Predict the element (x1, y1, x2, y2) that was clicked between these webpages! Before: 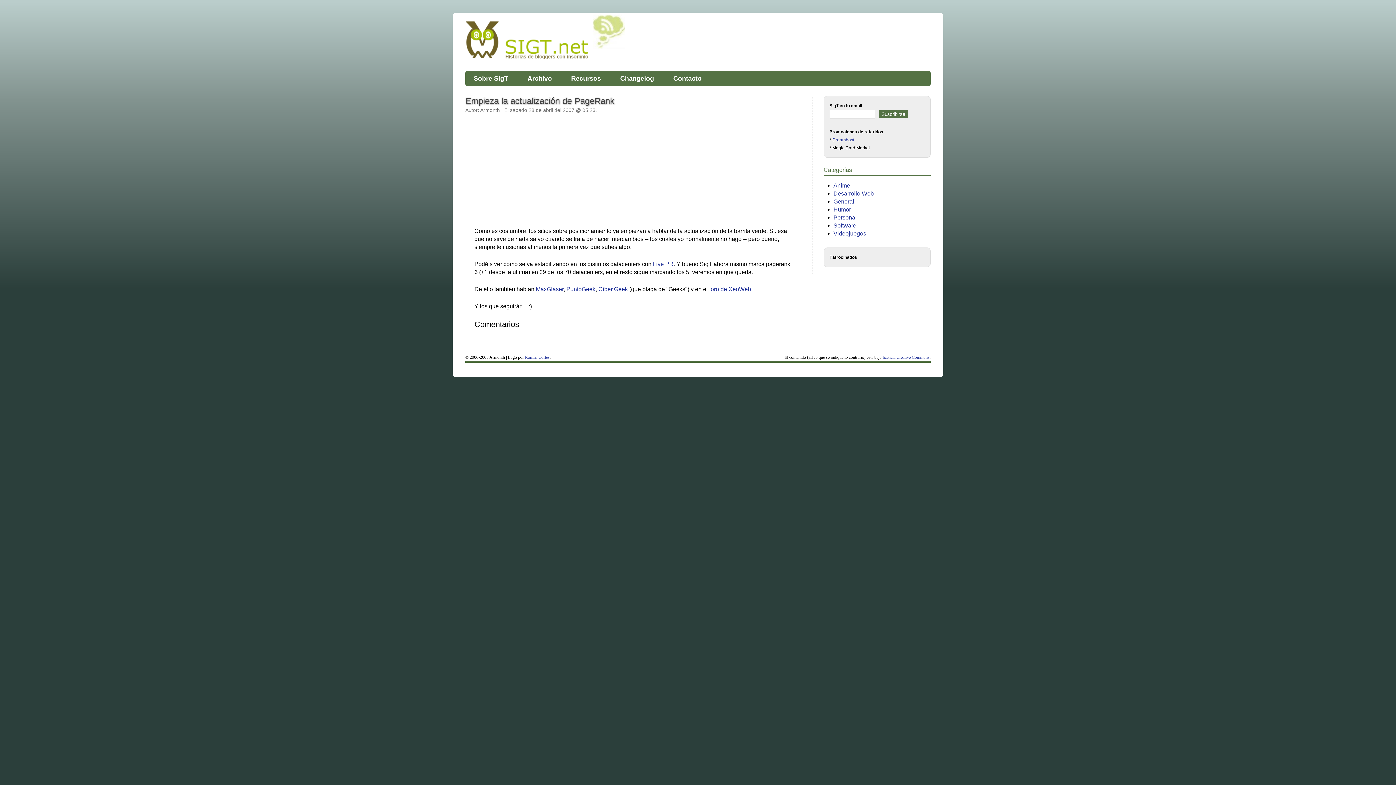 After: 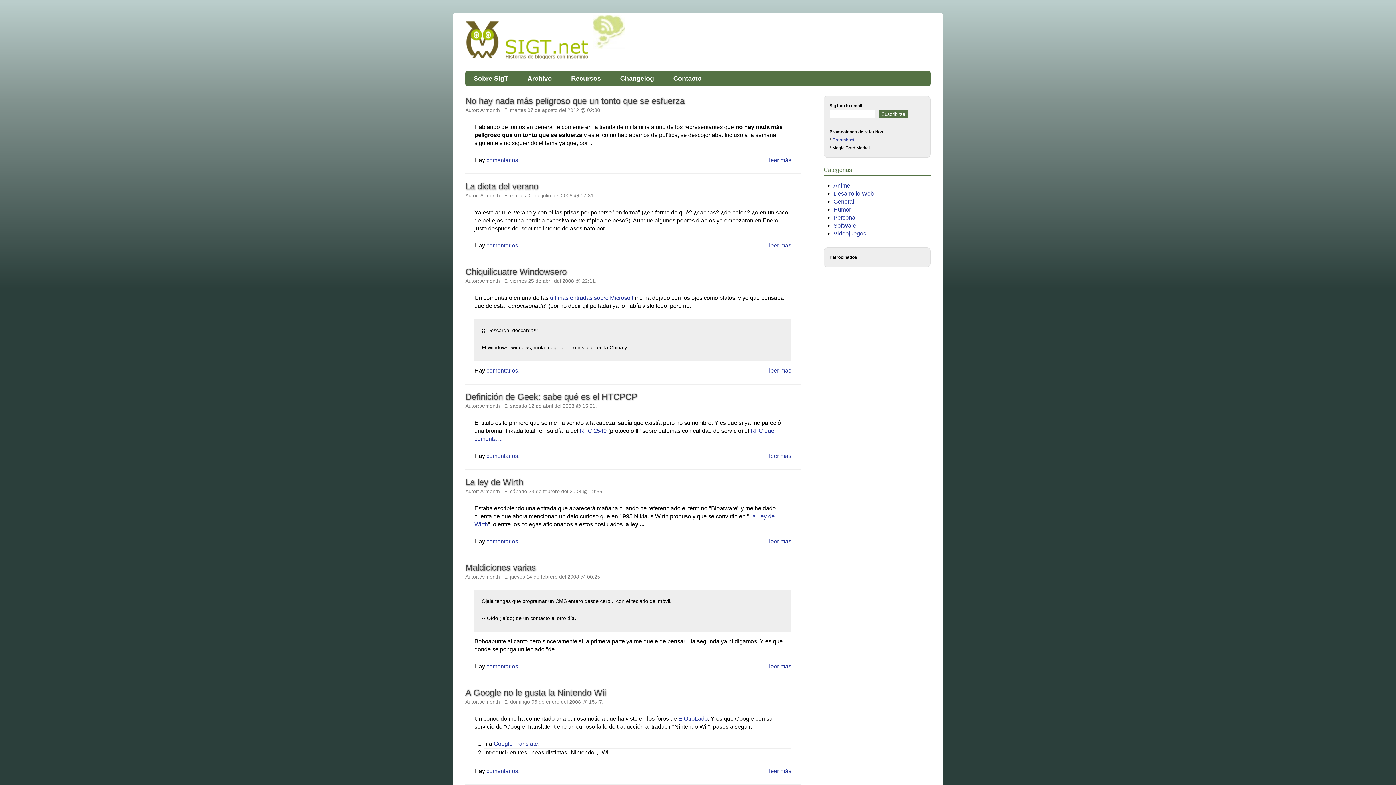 Action: bbox: (833, 206, 851, 212) label: Humor